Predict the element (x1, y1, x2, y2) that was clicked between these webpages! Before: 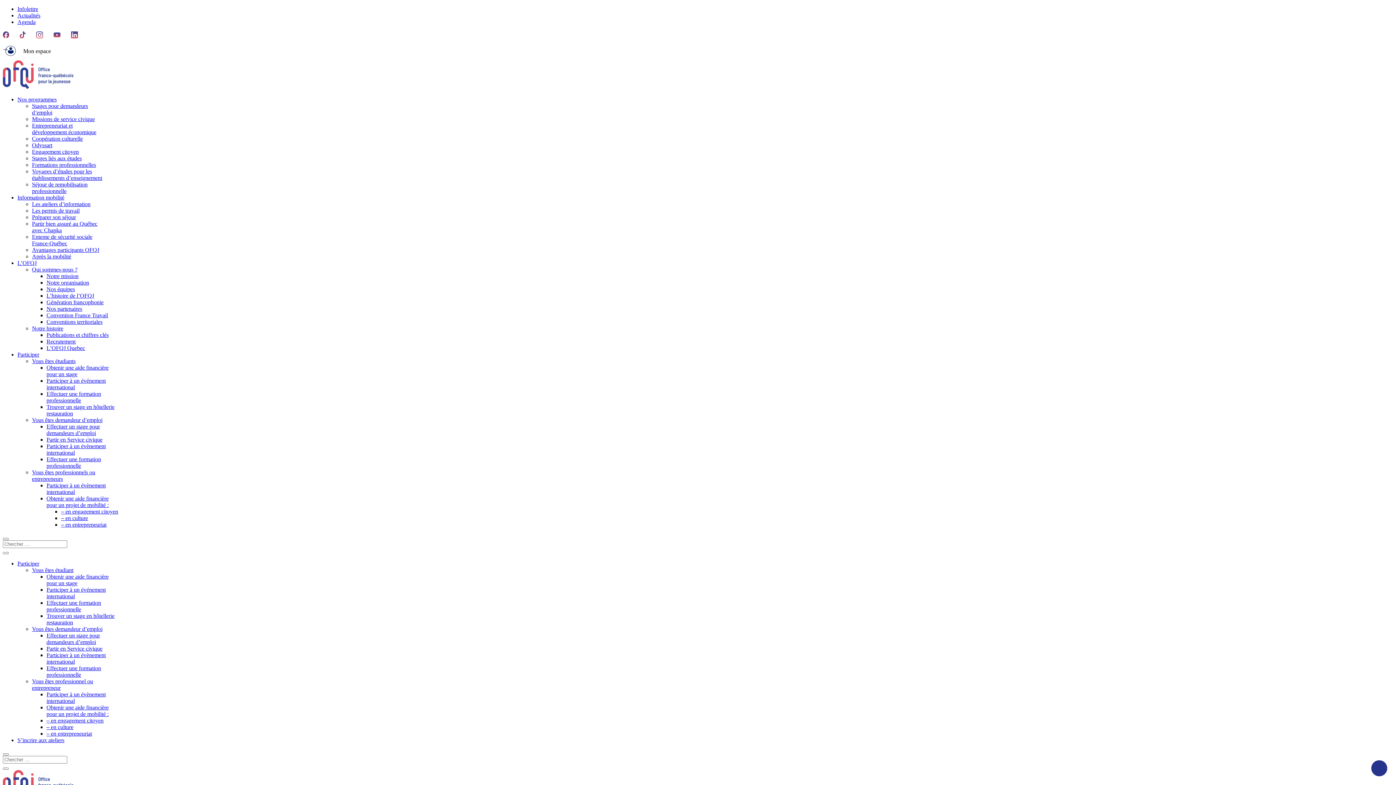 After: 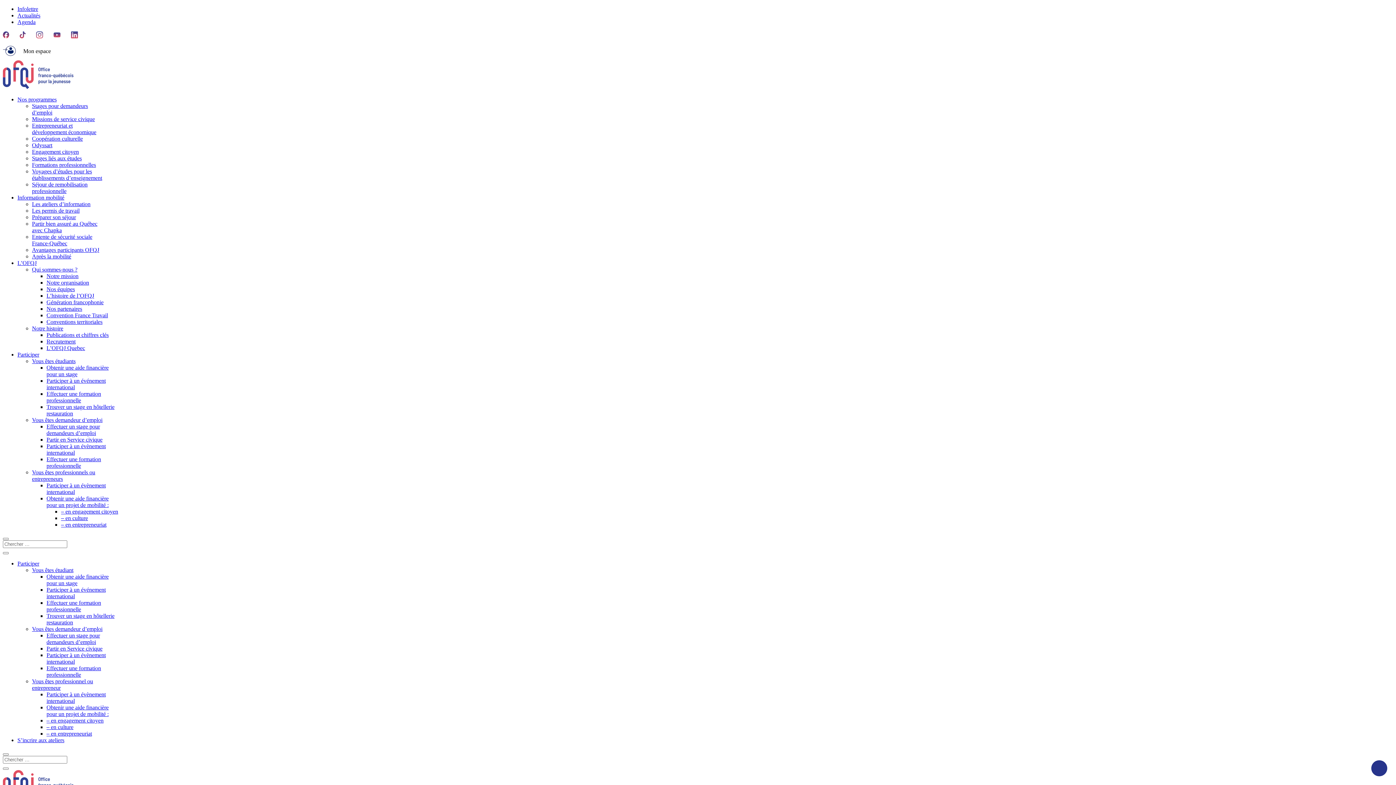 Action: label: Obtenir une aide financière pour un projet de mobilité : bbox: (46, 495, 108, 508)